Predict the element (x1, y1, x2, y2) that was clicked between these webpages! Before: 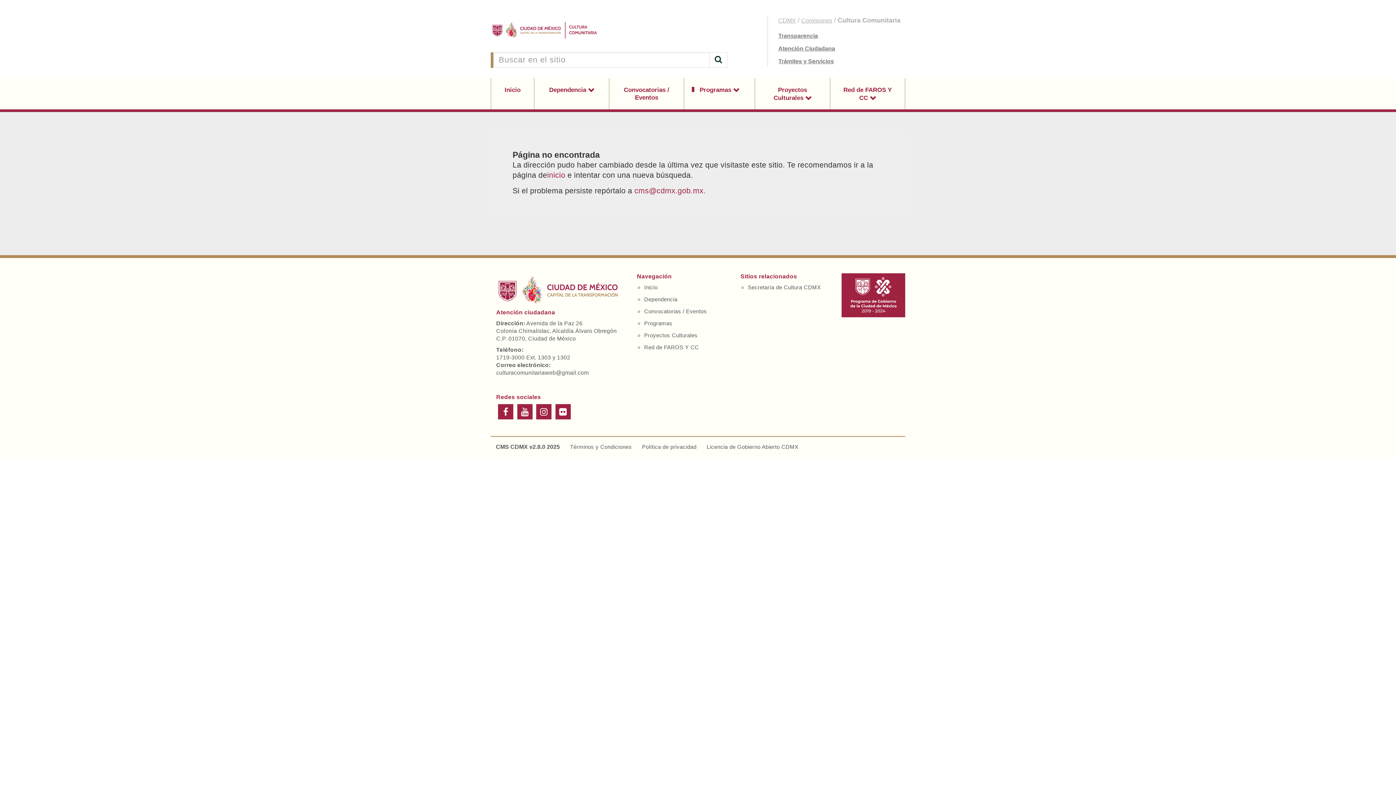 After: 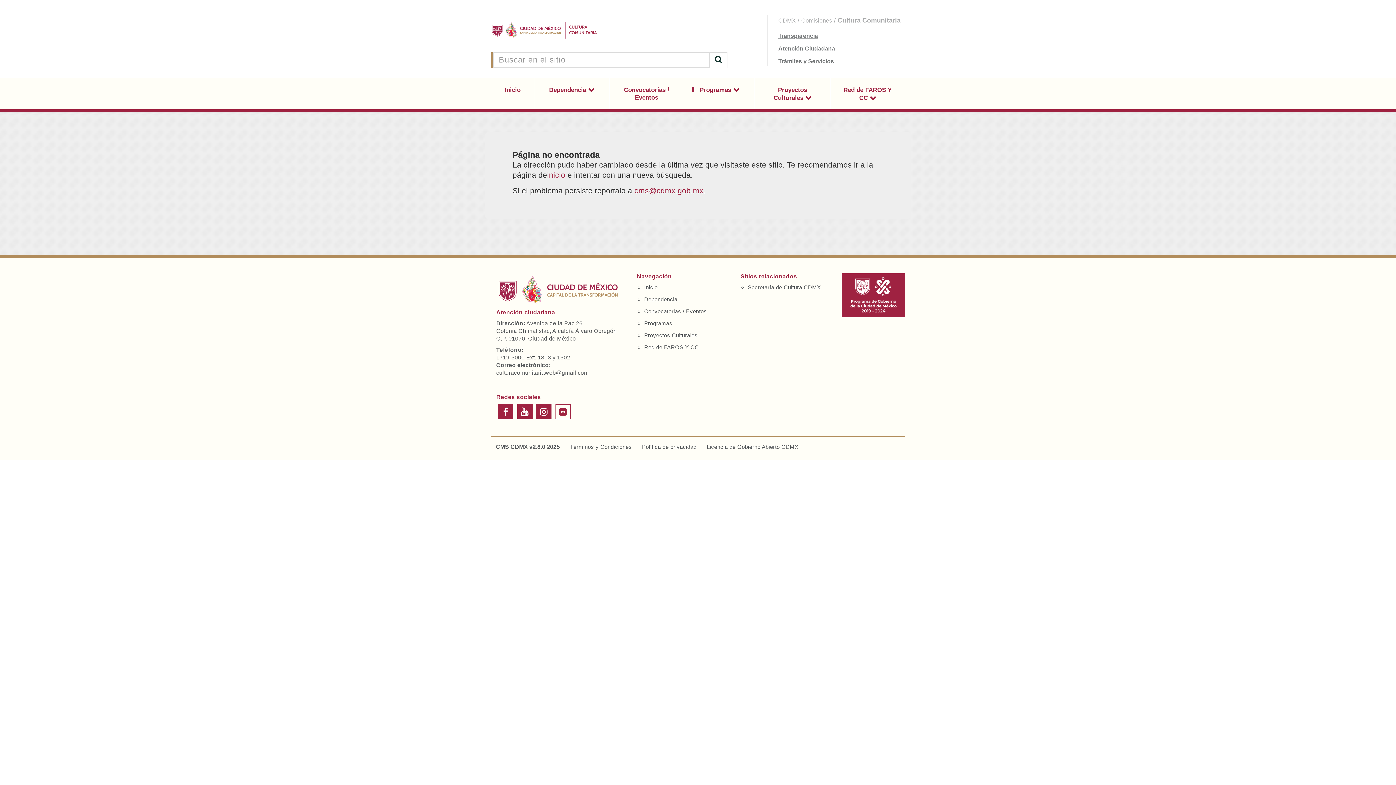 Action: bbox: (555, 409, 570, 416)